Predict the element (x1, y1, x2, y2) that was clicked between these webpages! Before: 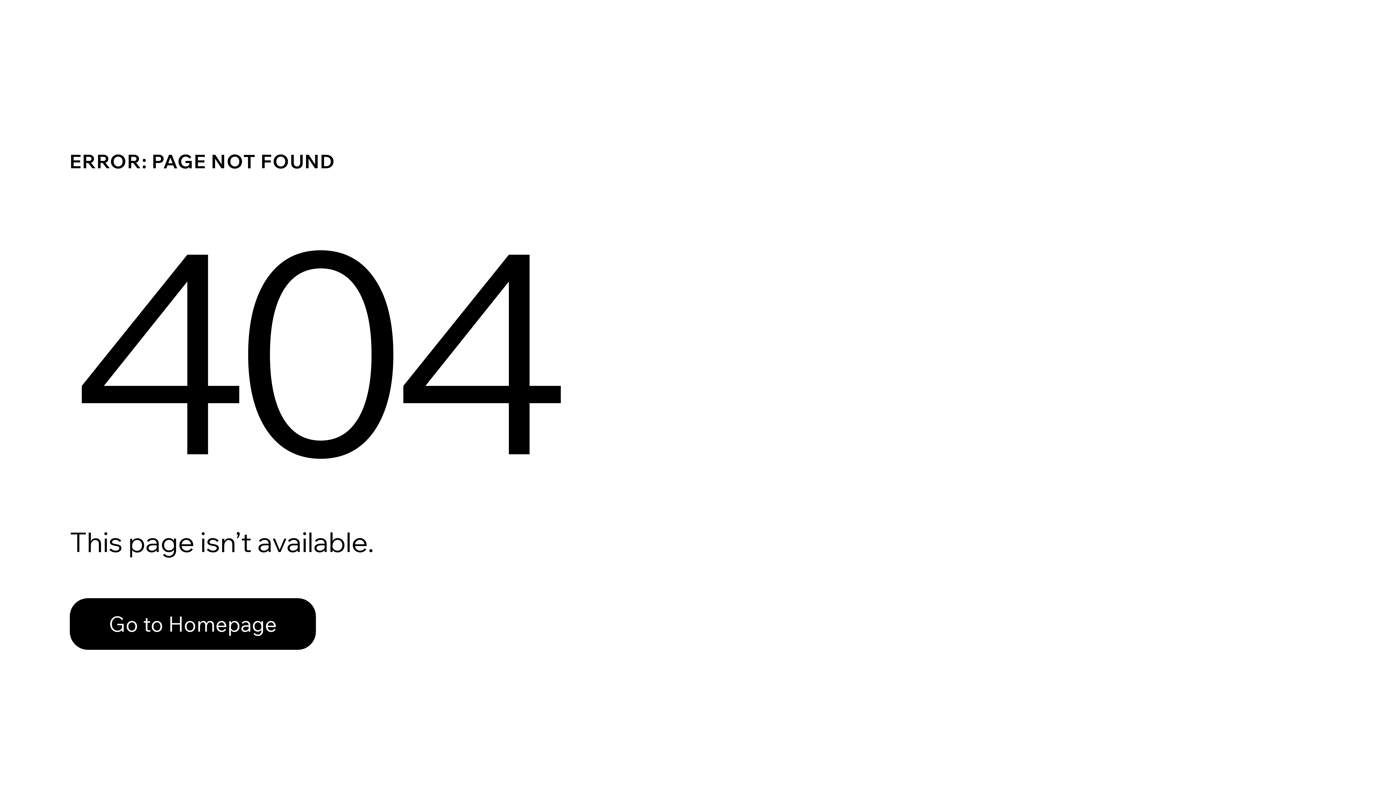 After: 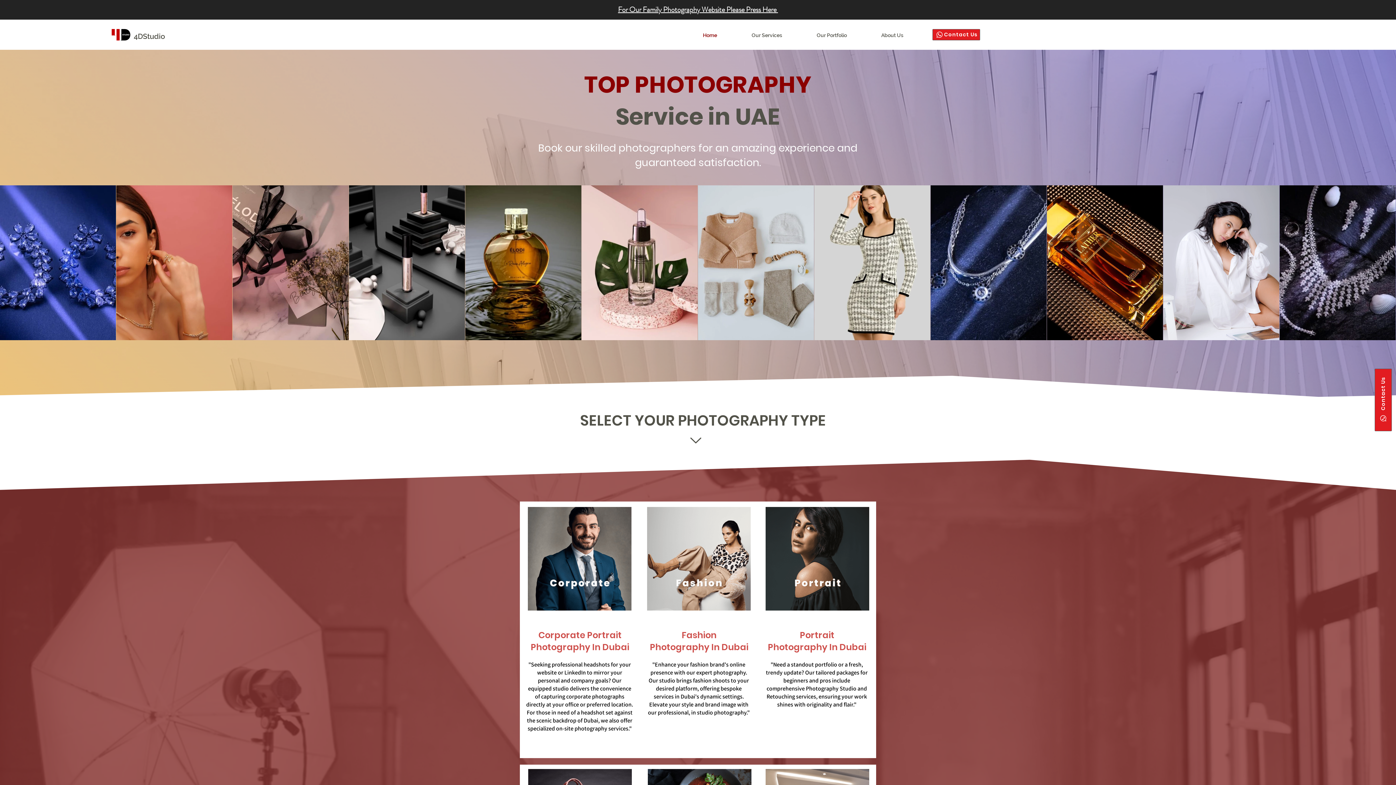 Action: bbox: (69, 582, 768, 659) label: Go to Homepage